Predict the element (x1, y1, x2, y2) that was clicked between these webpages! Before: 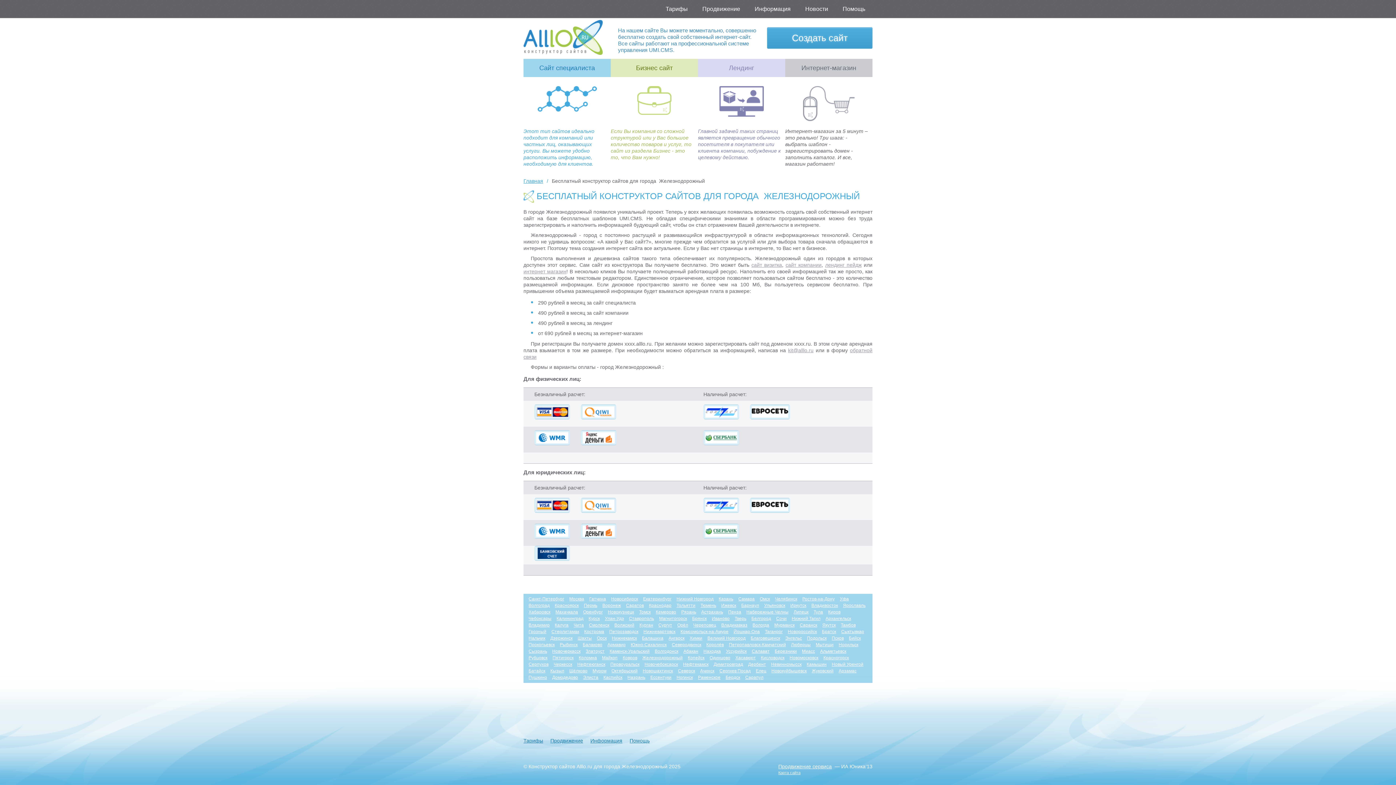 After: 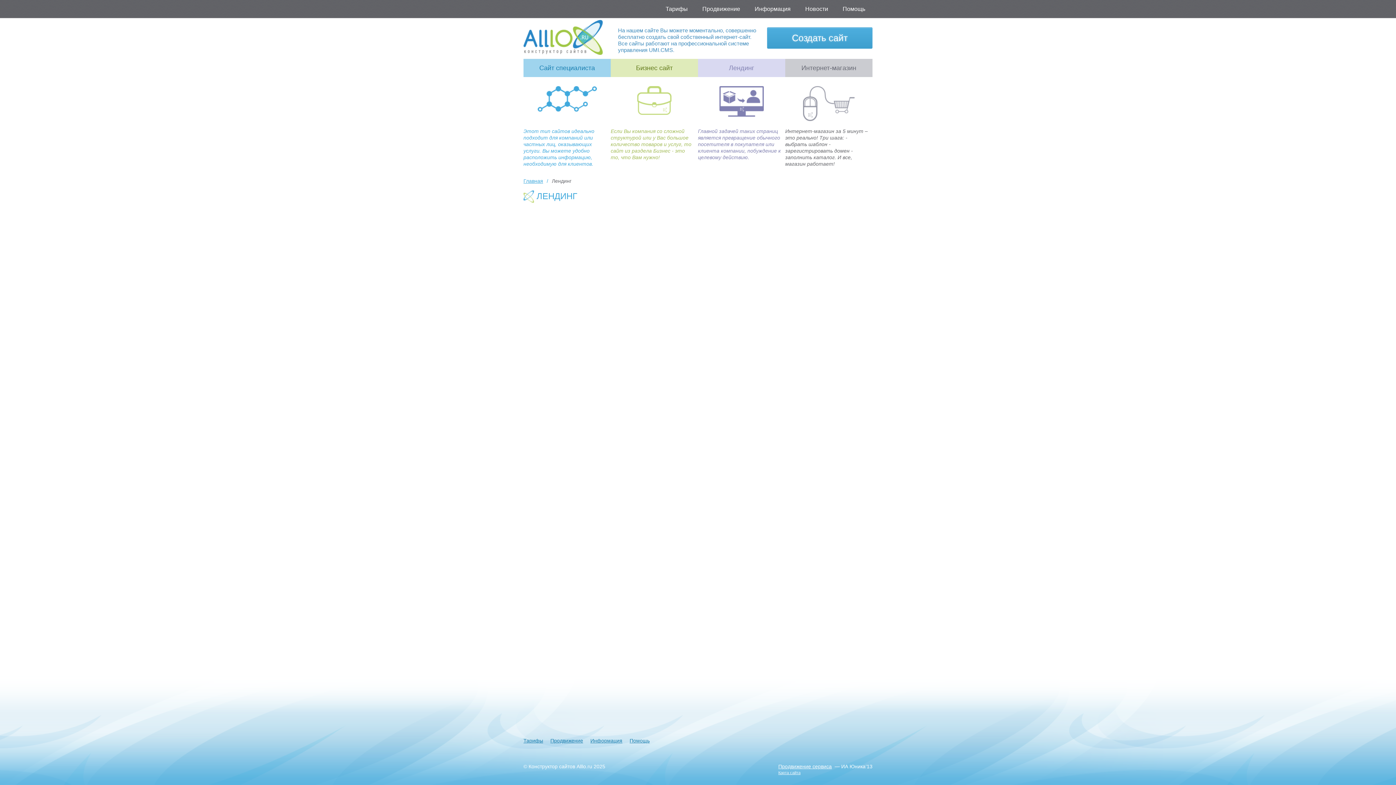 Action: label: лендинг пейдж bbox: (825, 262, 861, 268)